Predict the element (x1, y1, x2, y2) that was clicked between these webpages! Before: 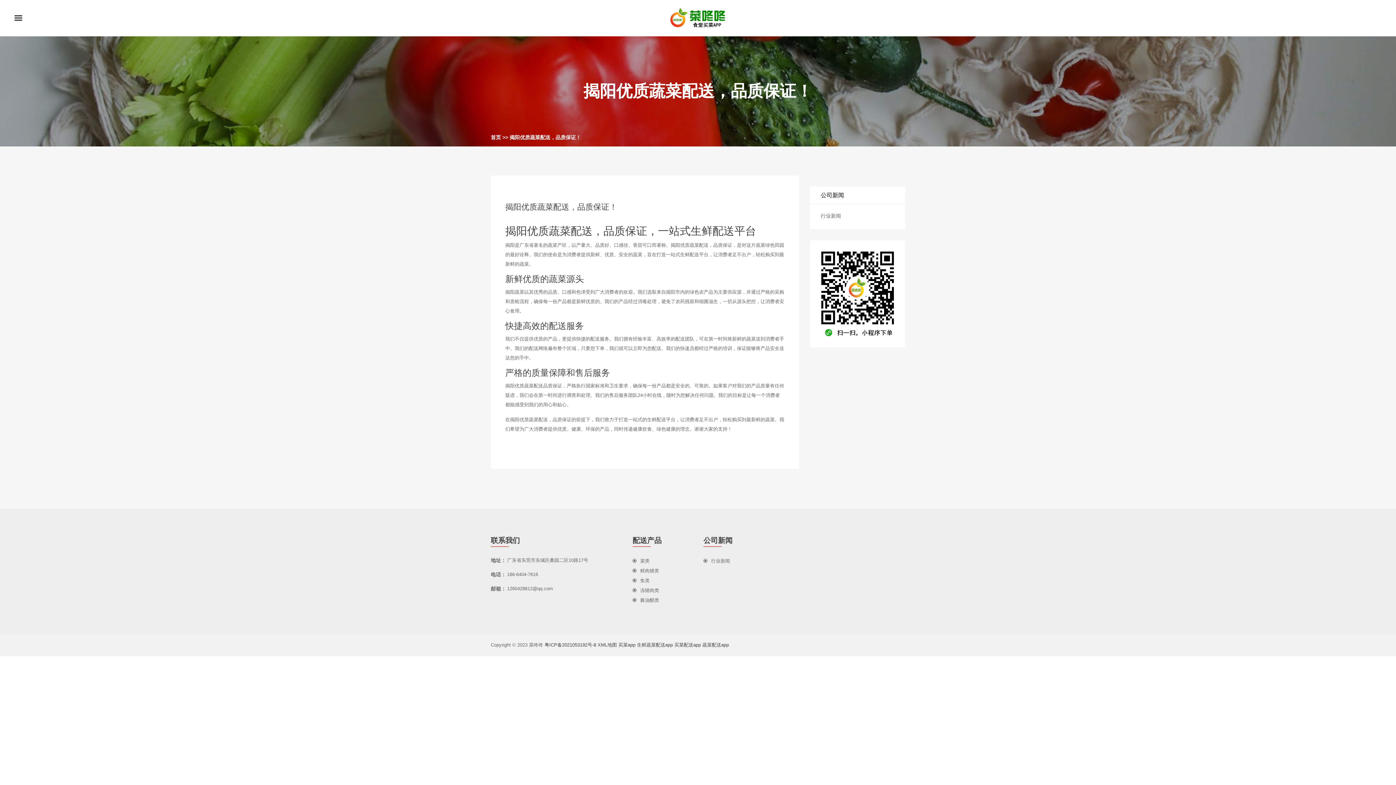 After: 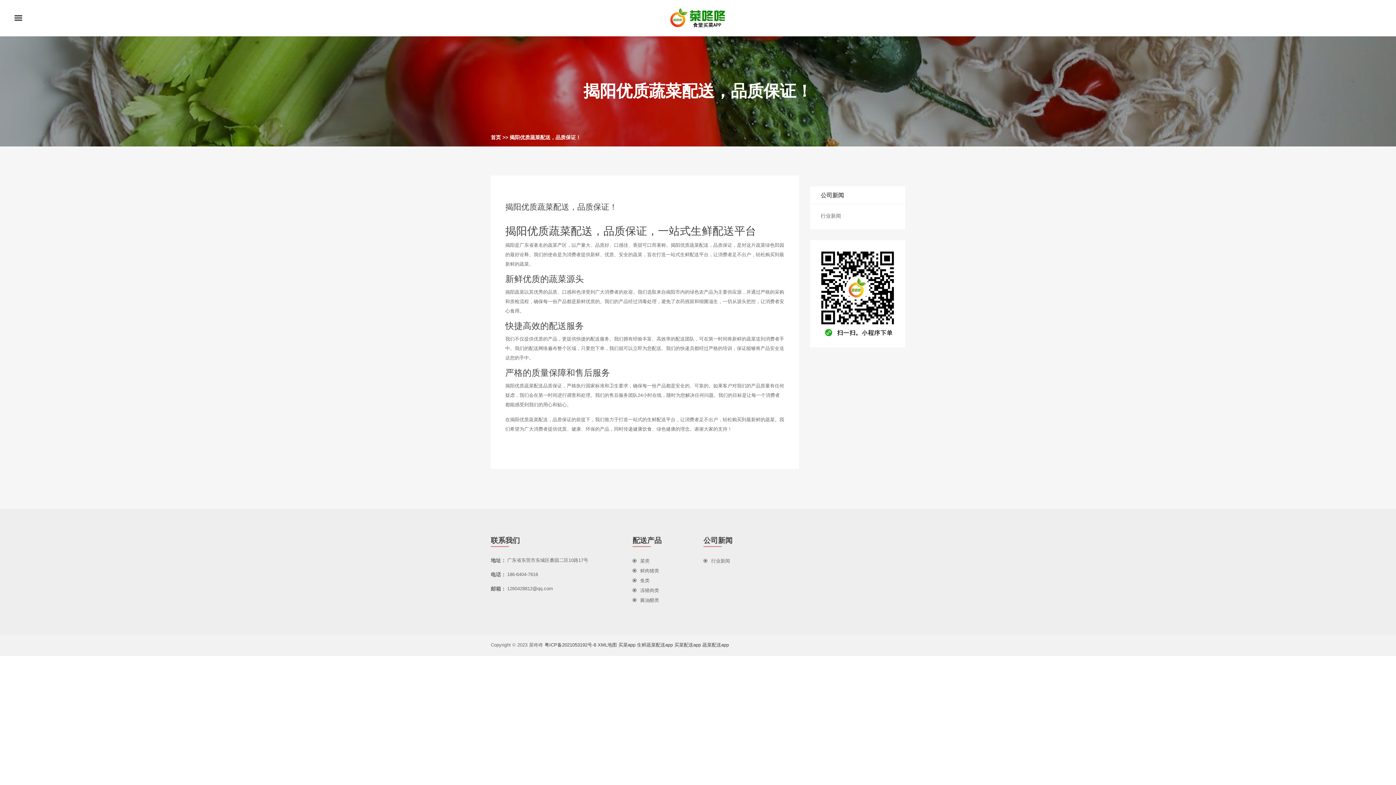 Action: bbox: (815, 245, 900, 342)